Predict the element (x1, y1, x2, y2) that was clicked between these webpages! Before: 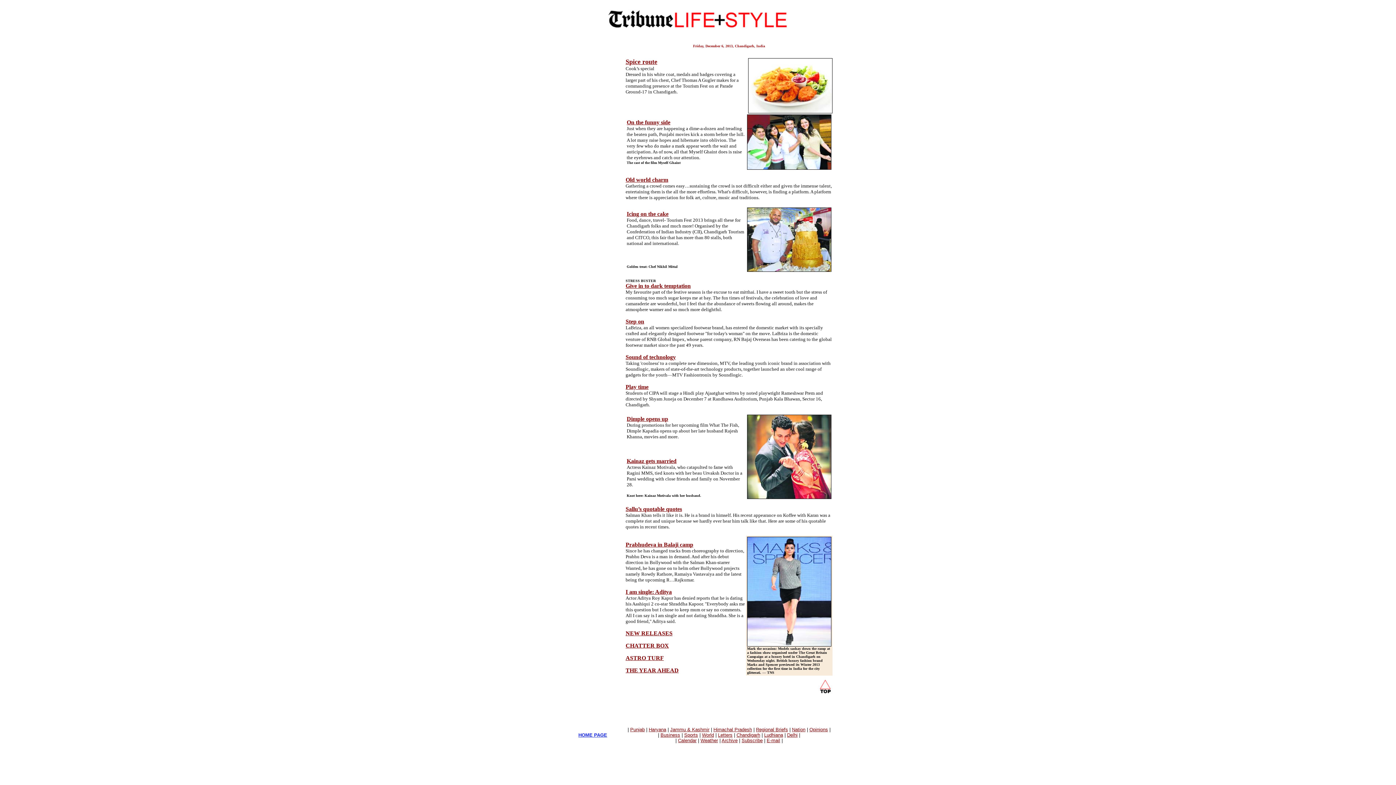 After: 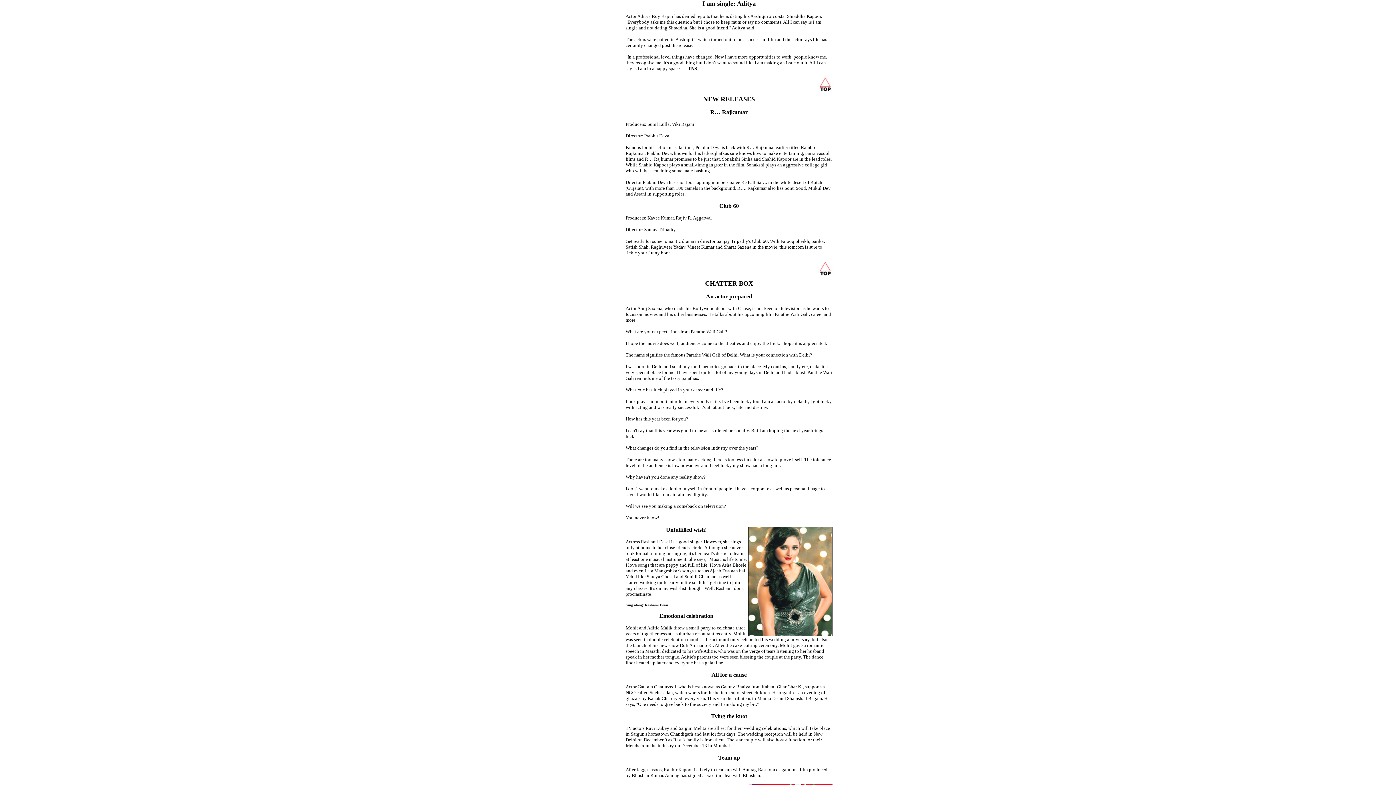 Action: label: I am single: Aditya bbox: (625, 589, 672, 595)